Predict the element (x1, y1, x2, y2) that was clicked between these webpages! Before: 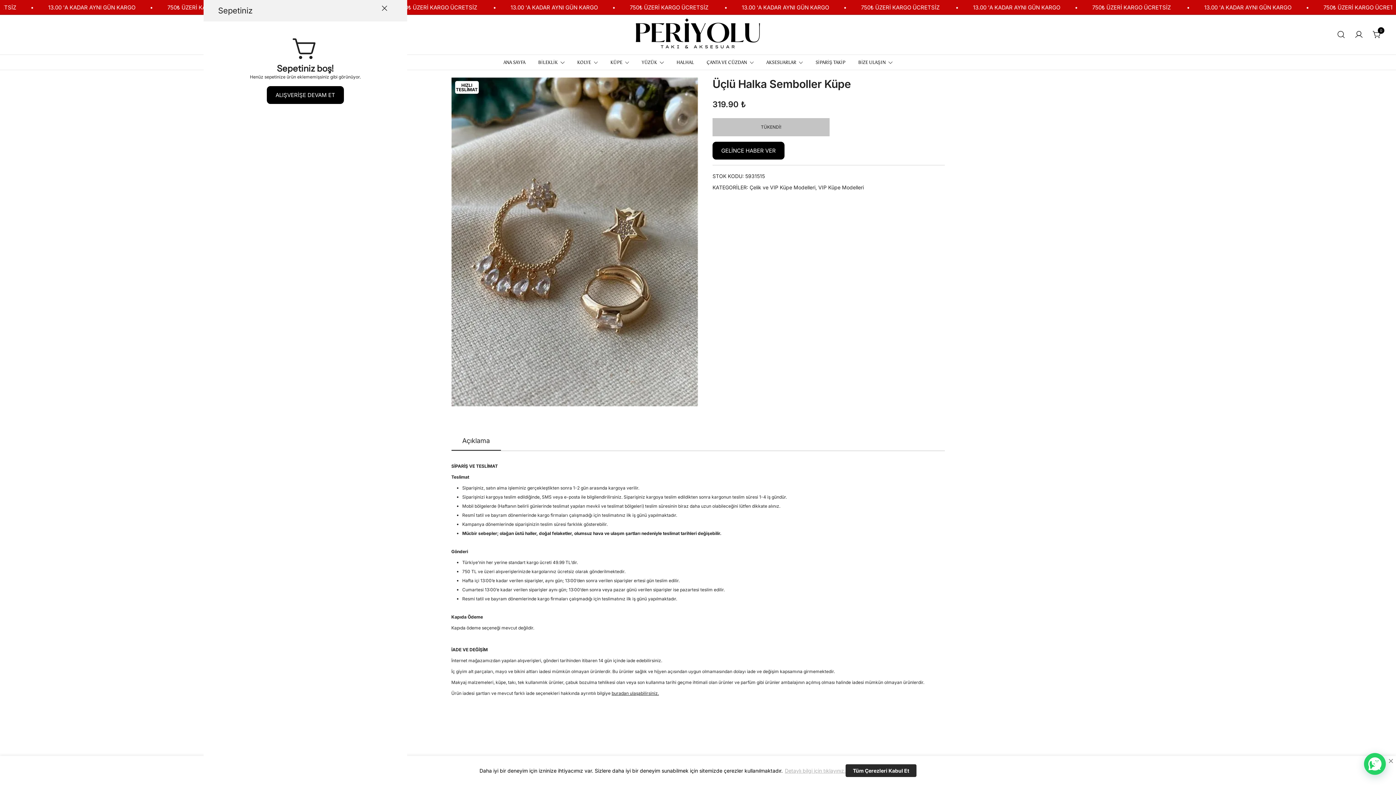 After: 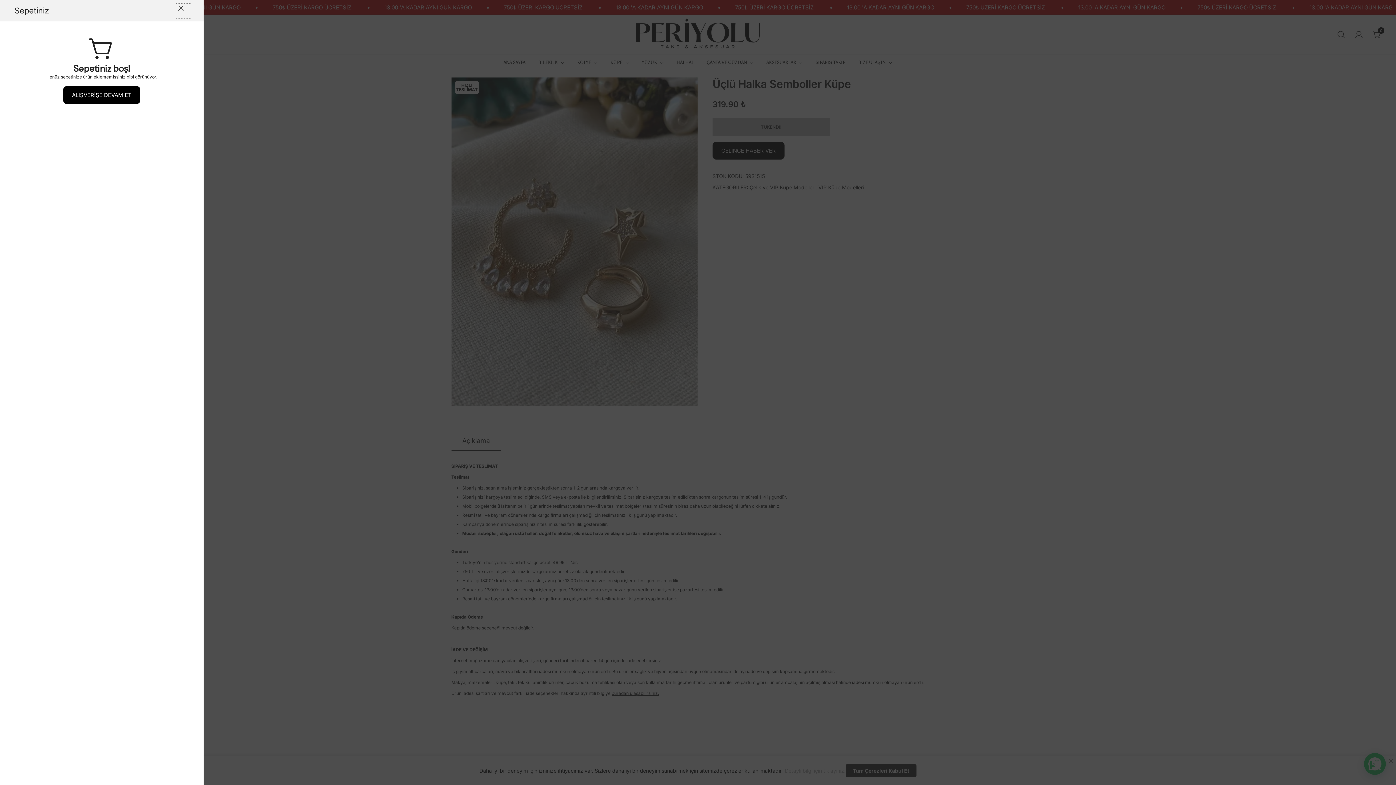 Action: bbox: (381, 5, 392, 16)